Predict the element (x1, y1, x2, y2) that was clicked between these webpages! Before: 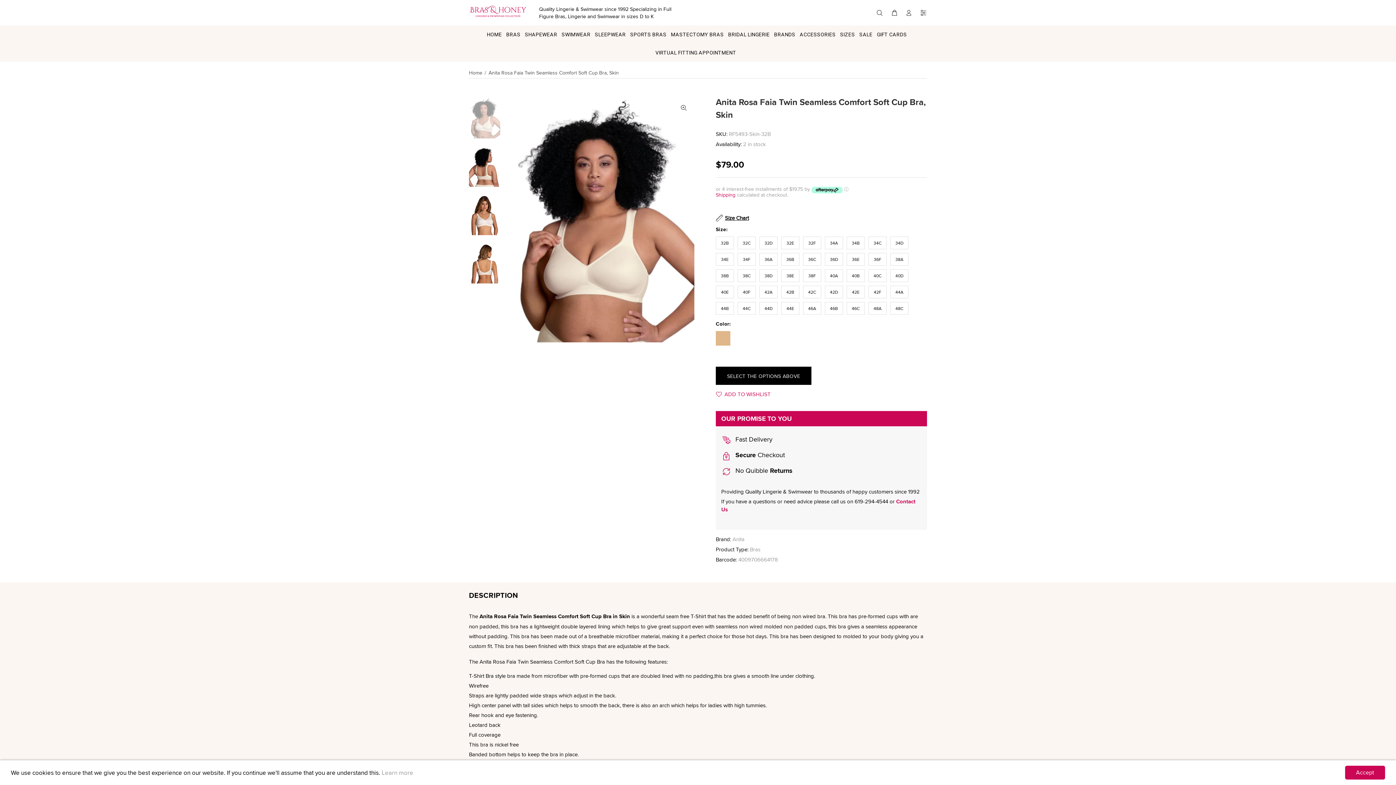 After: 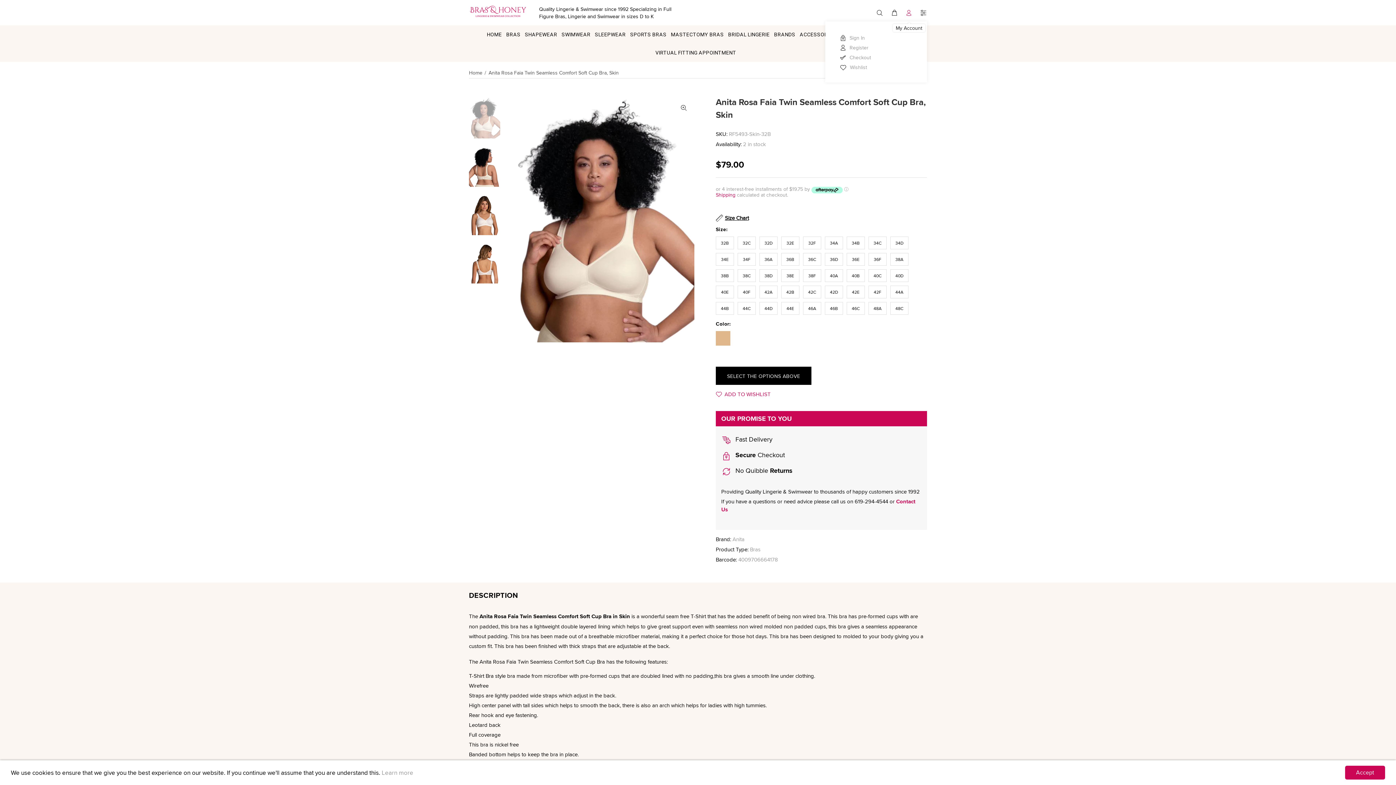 Action: bbox: (902, 7, 915, 18)